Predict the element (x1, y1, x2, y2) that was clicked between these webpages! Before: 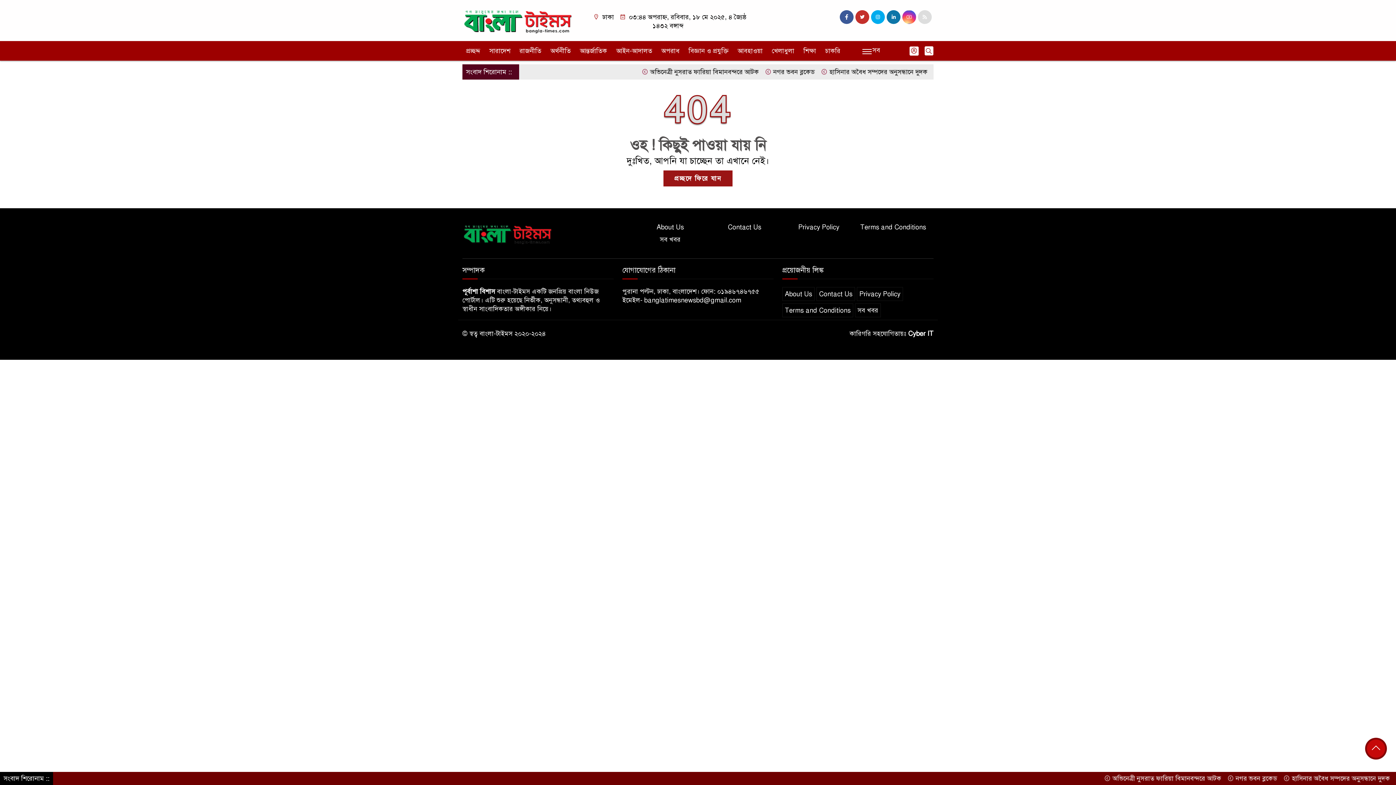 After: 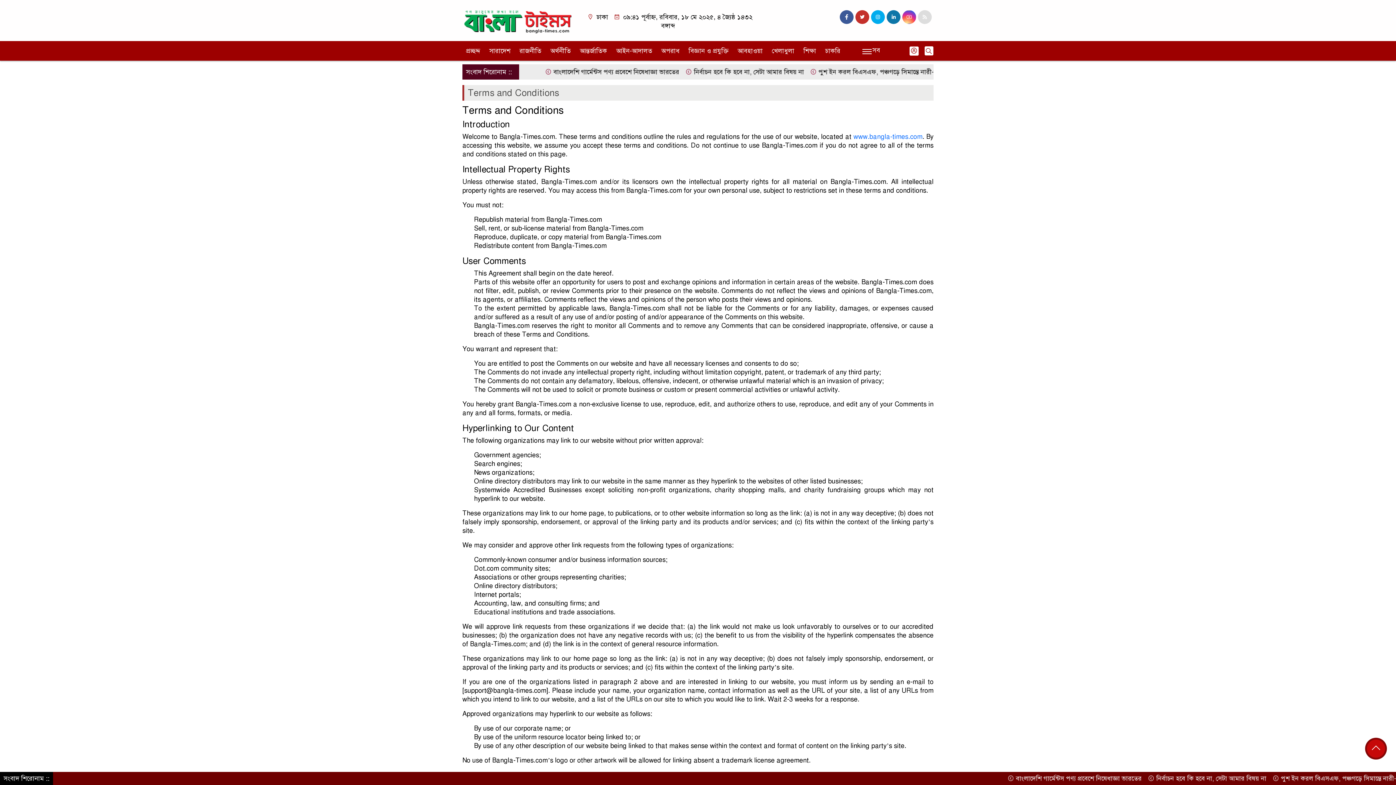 Action: label: Terms and Conditions bbox: (860, 223, 926, 231)